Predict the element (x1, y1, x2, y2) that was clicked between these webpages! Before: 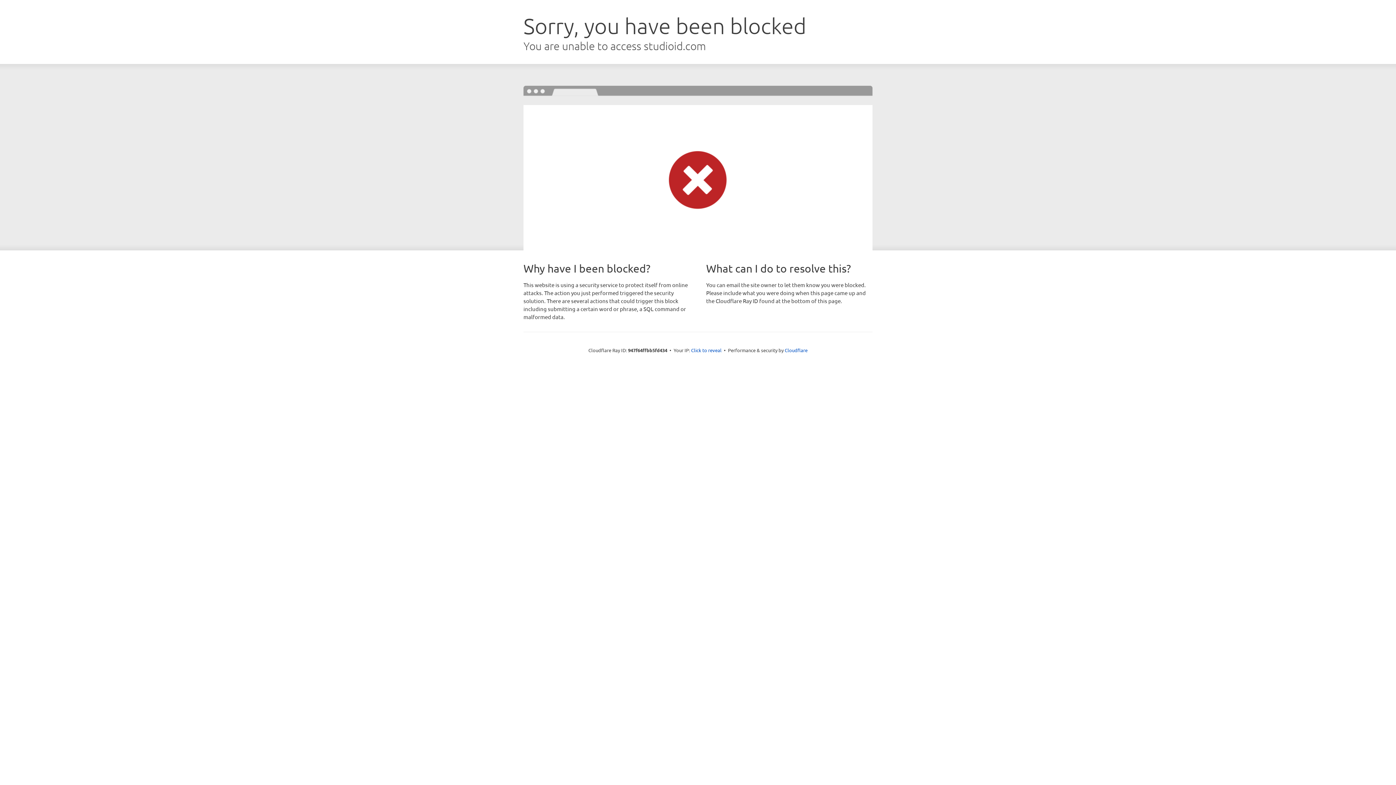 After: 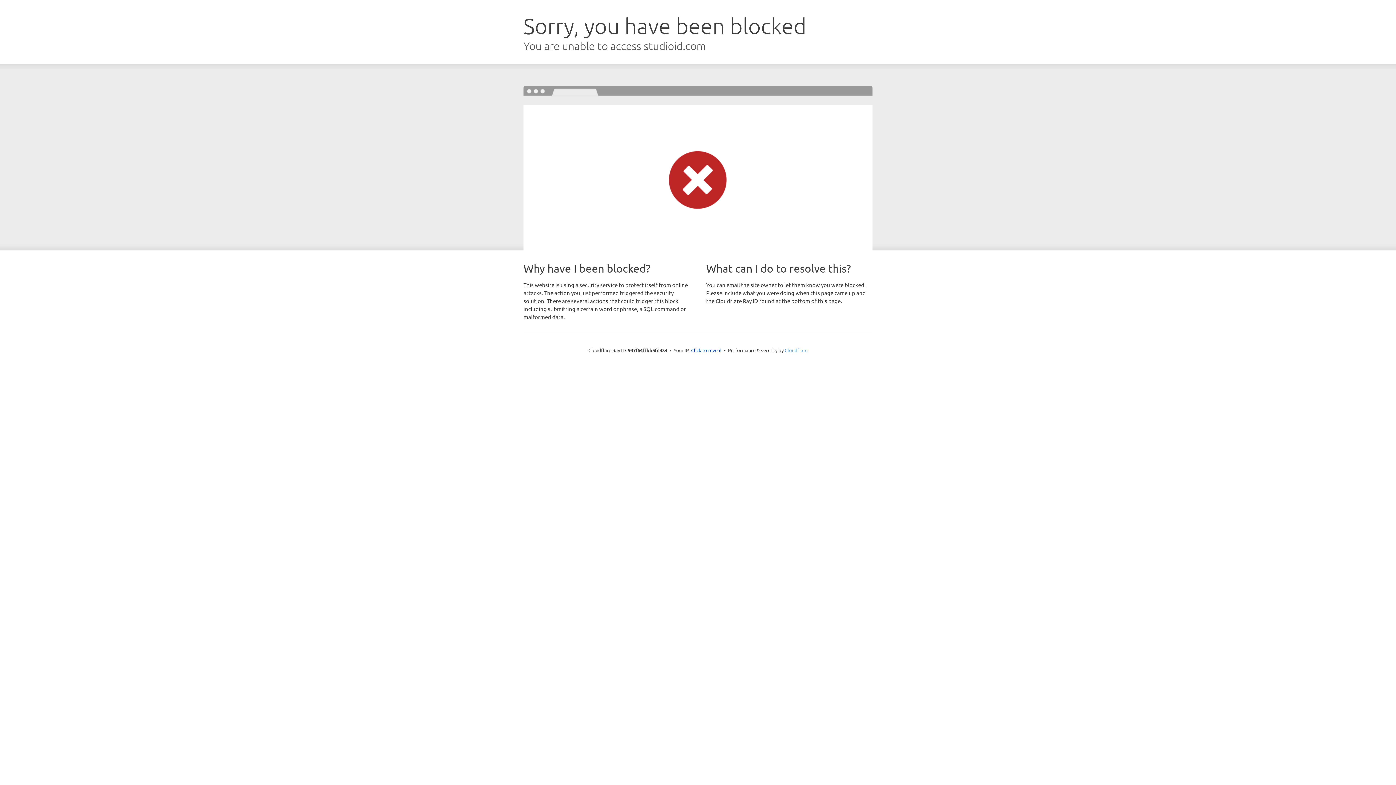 Action: label: Cloudflare bbox: (784, 347, 807, 353)